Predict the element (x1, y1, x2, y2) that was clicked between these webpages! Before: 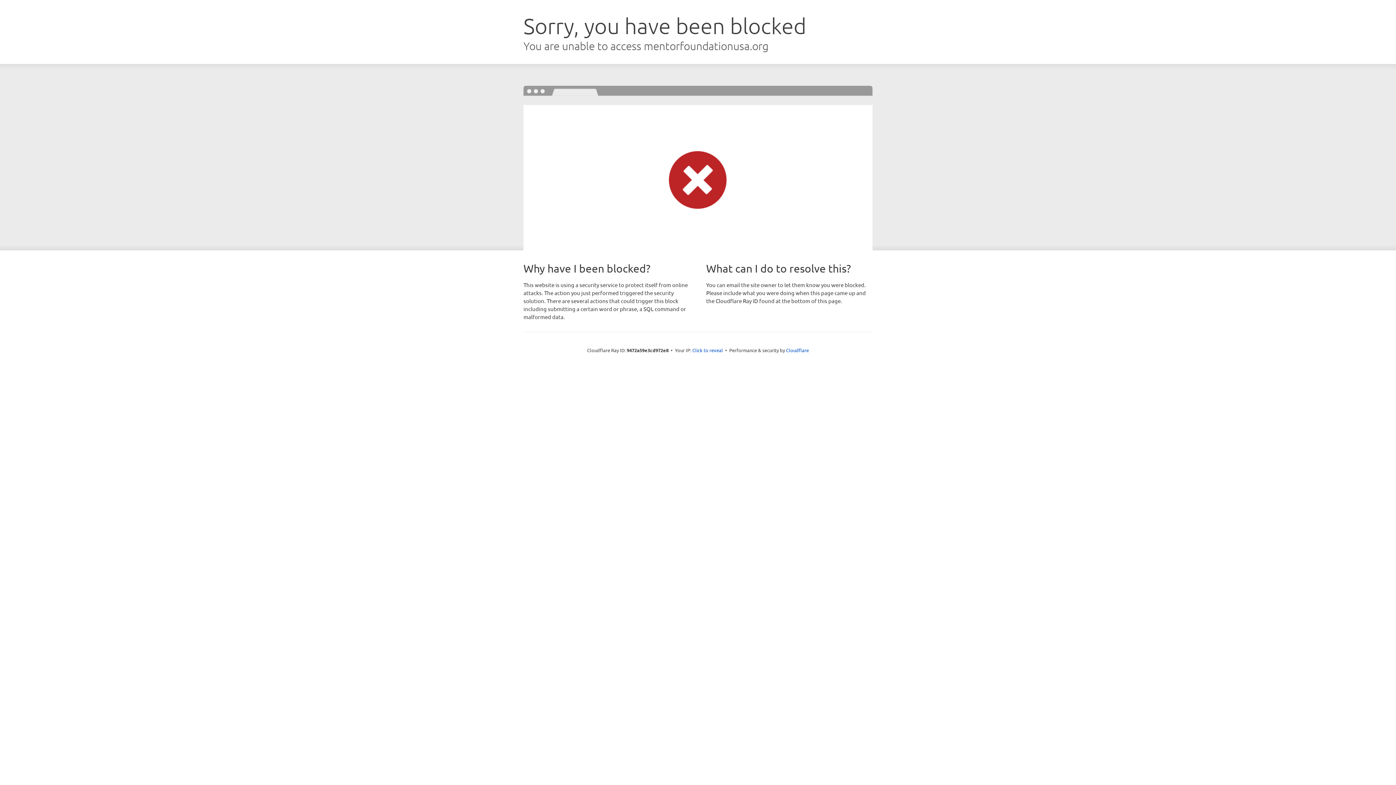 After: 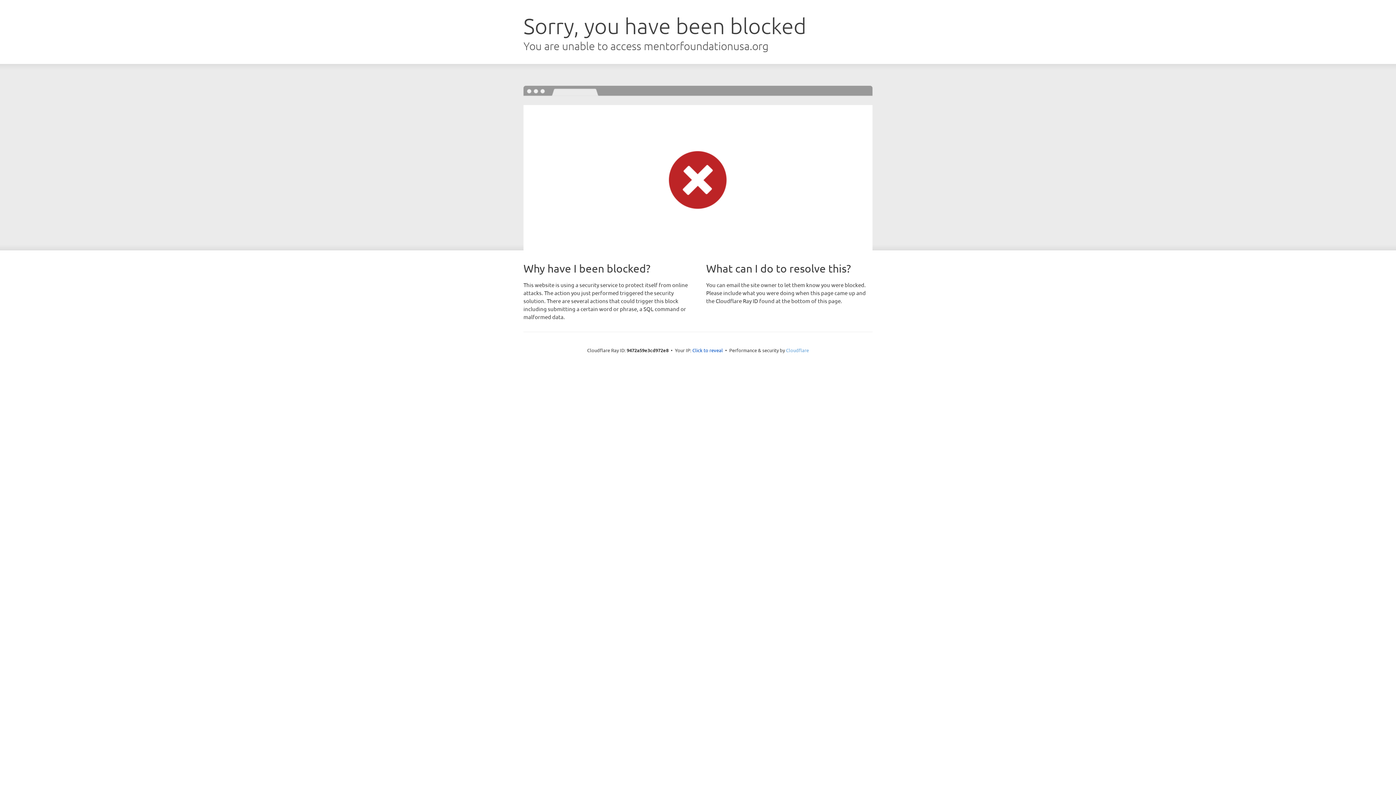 Action: label: Cloudflare bbox: (786, 347, 809, 353)